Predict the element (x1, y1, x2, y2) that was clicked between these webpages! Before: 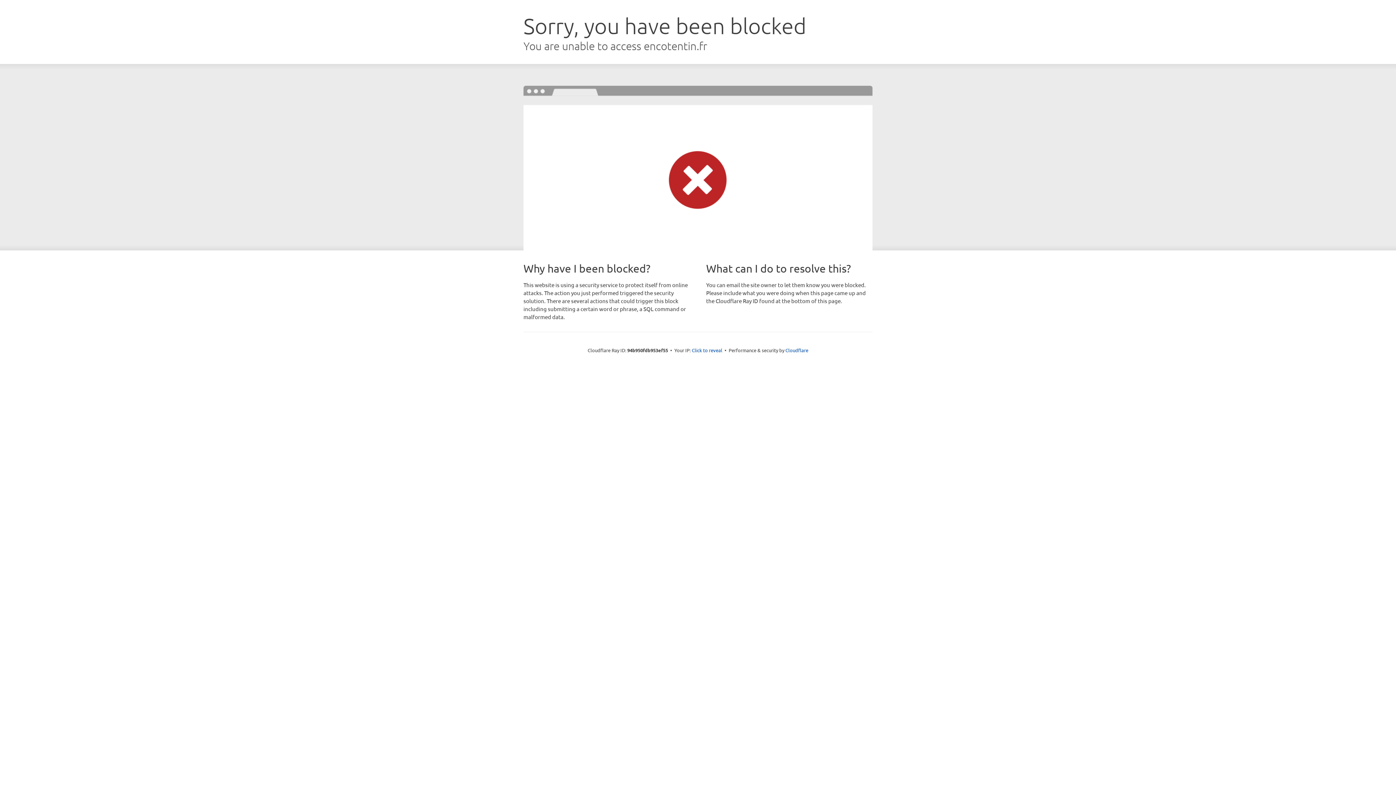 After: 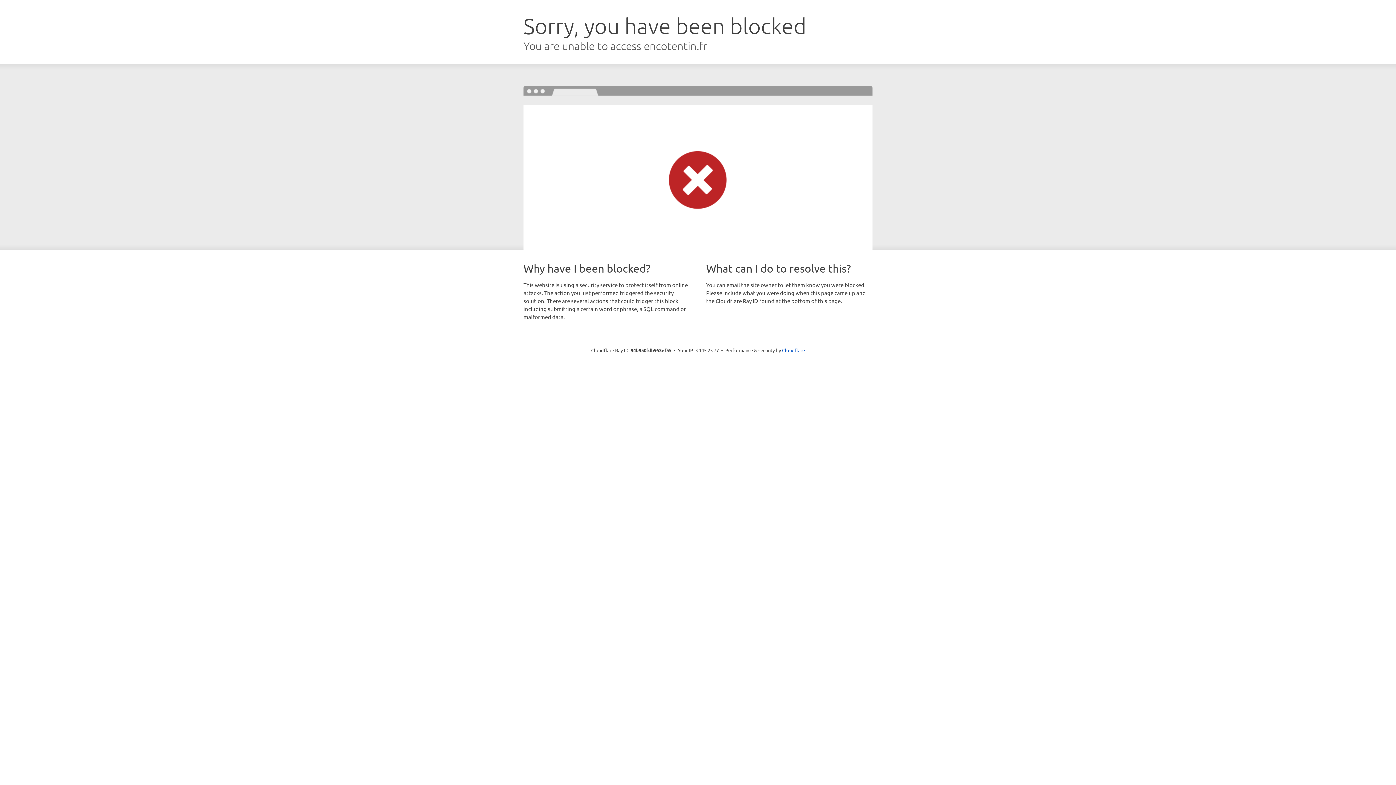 Action: bbox: (692, 346, 722, 353) label: Click to reveal